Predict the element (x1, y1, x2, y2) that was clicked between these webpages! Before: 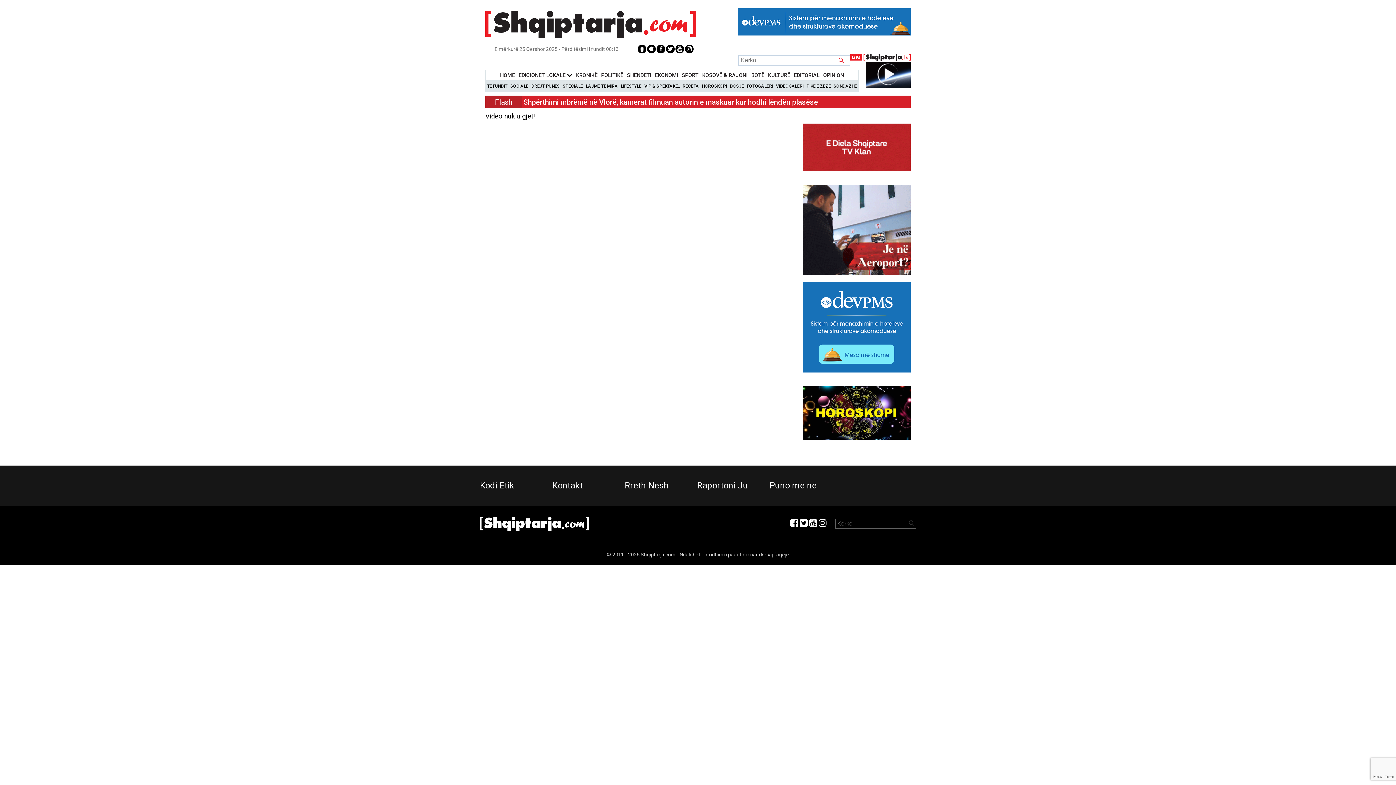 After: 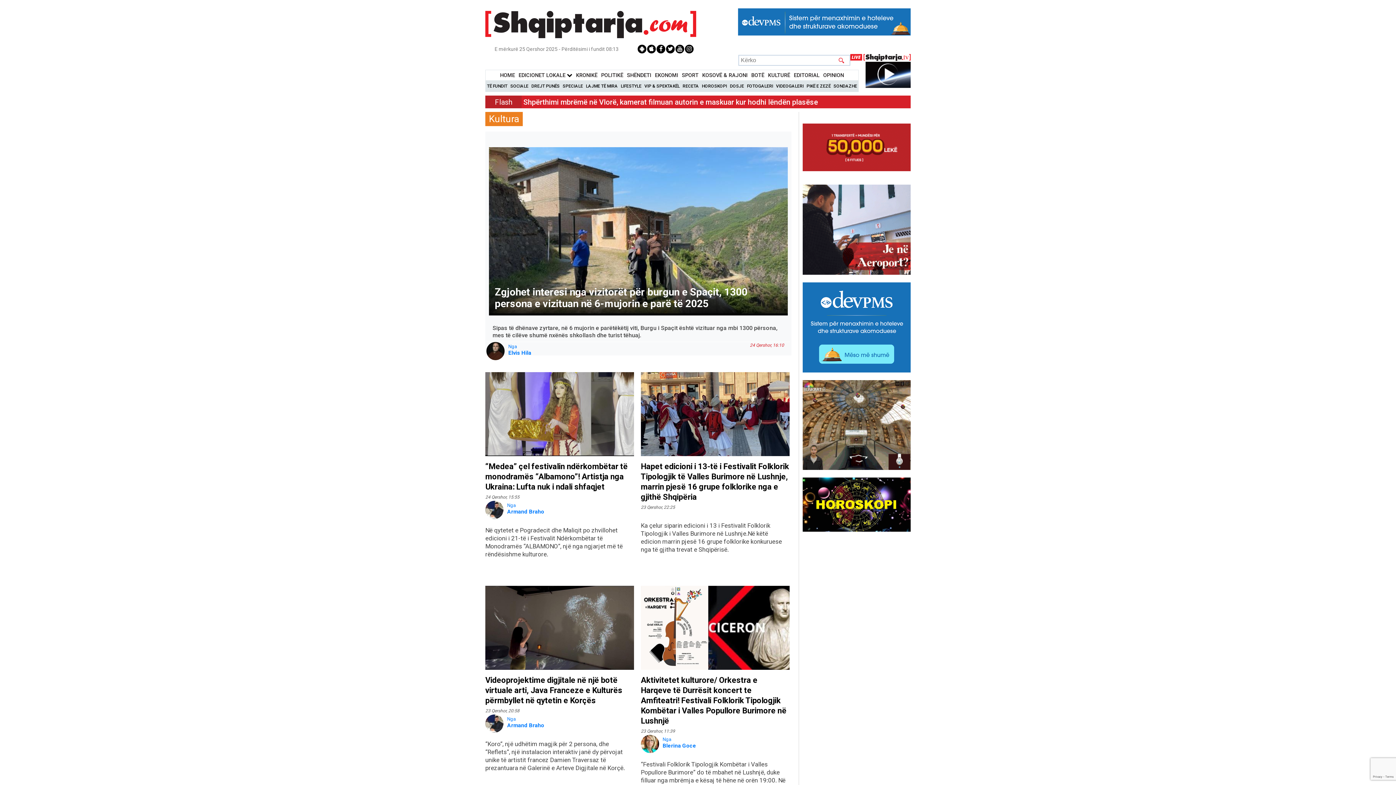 Action: bbox: (768, 72, 790, 78) label: KULTURË